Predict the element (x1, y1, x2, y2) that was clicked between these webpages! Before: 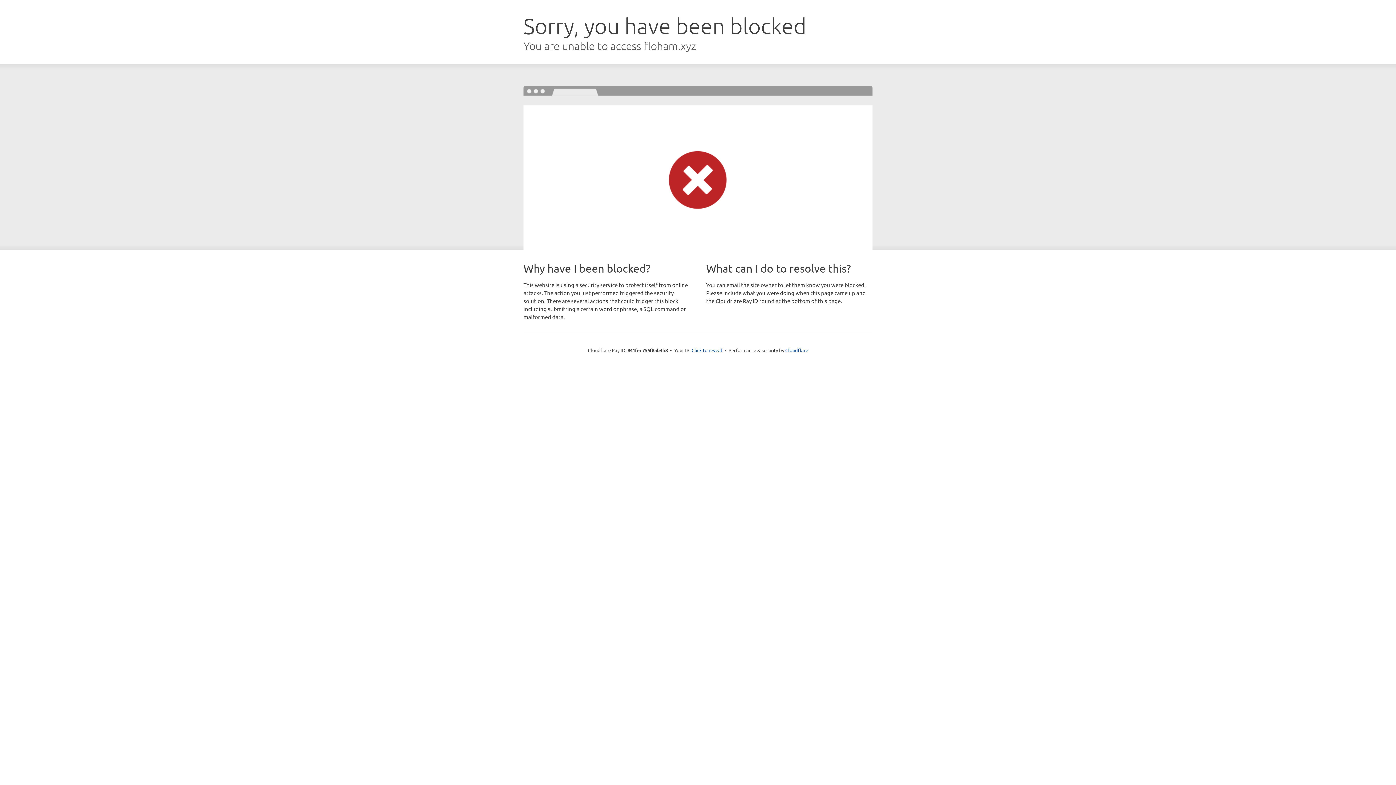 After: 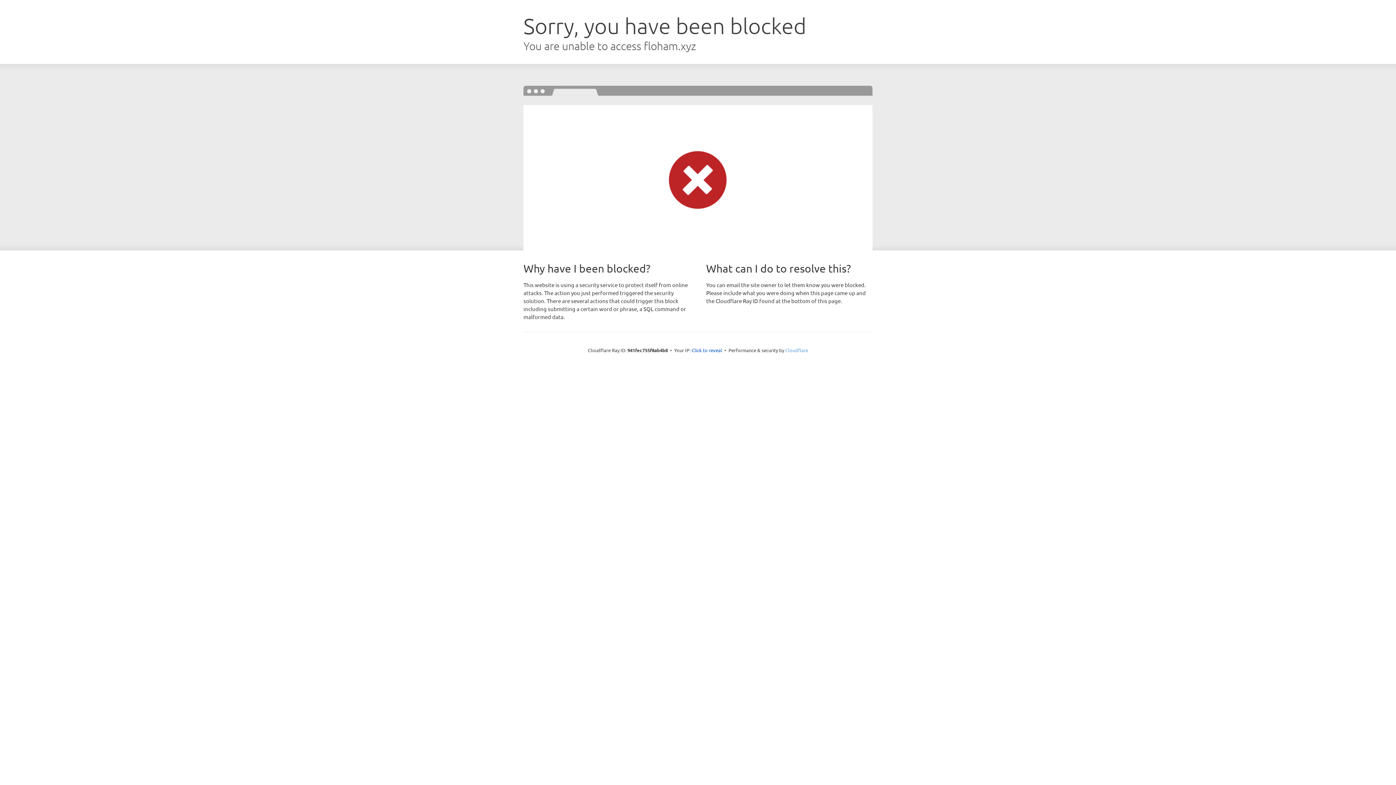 Action: bbox: (785, 347, 808, 353) label: Cloudflare